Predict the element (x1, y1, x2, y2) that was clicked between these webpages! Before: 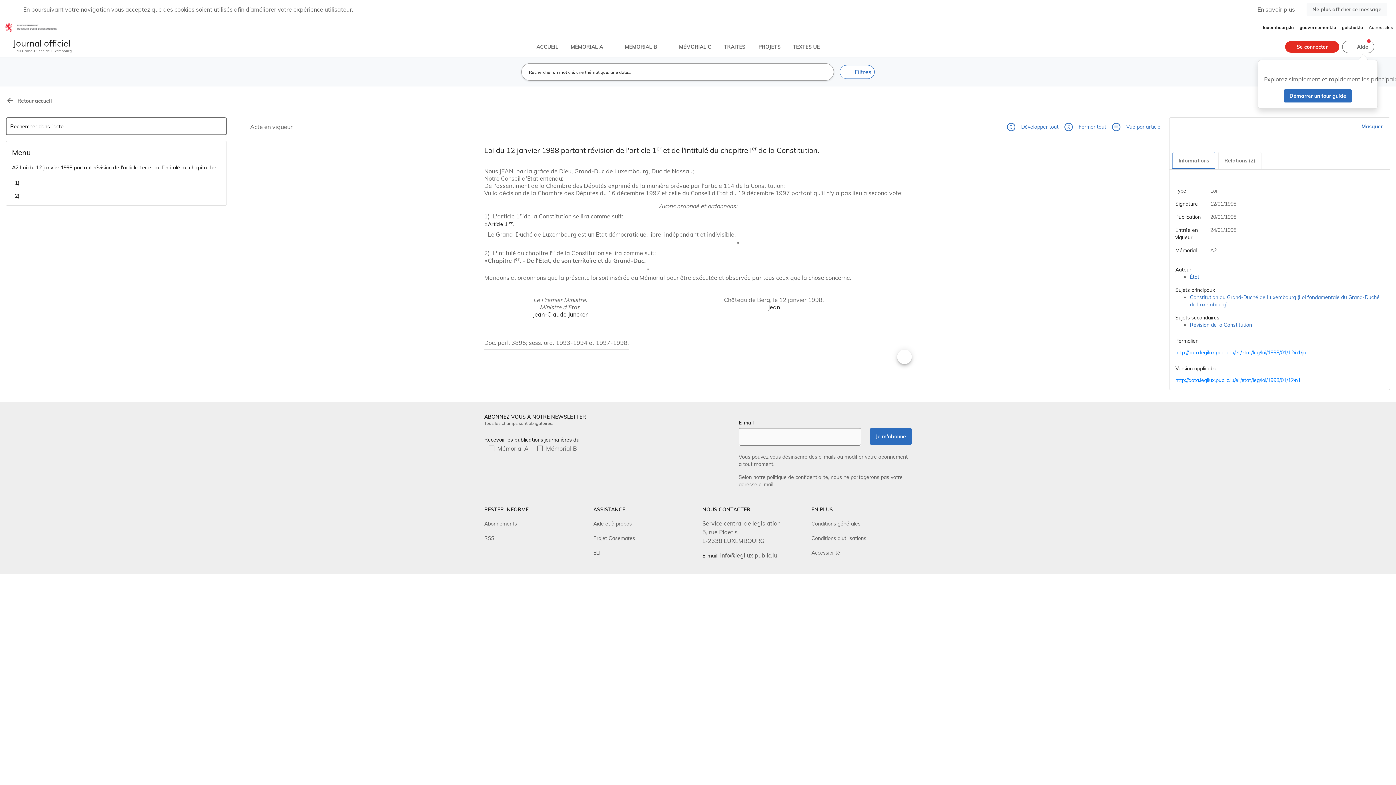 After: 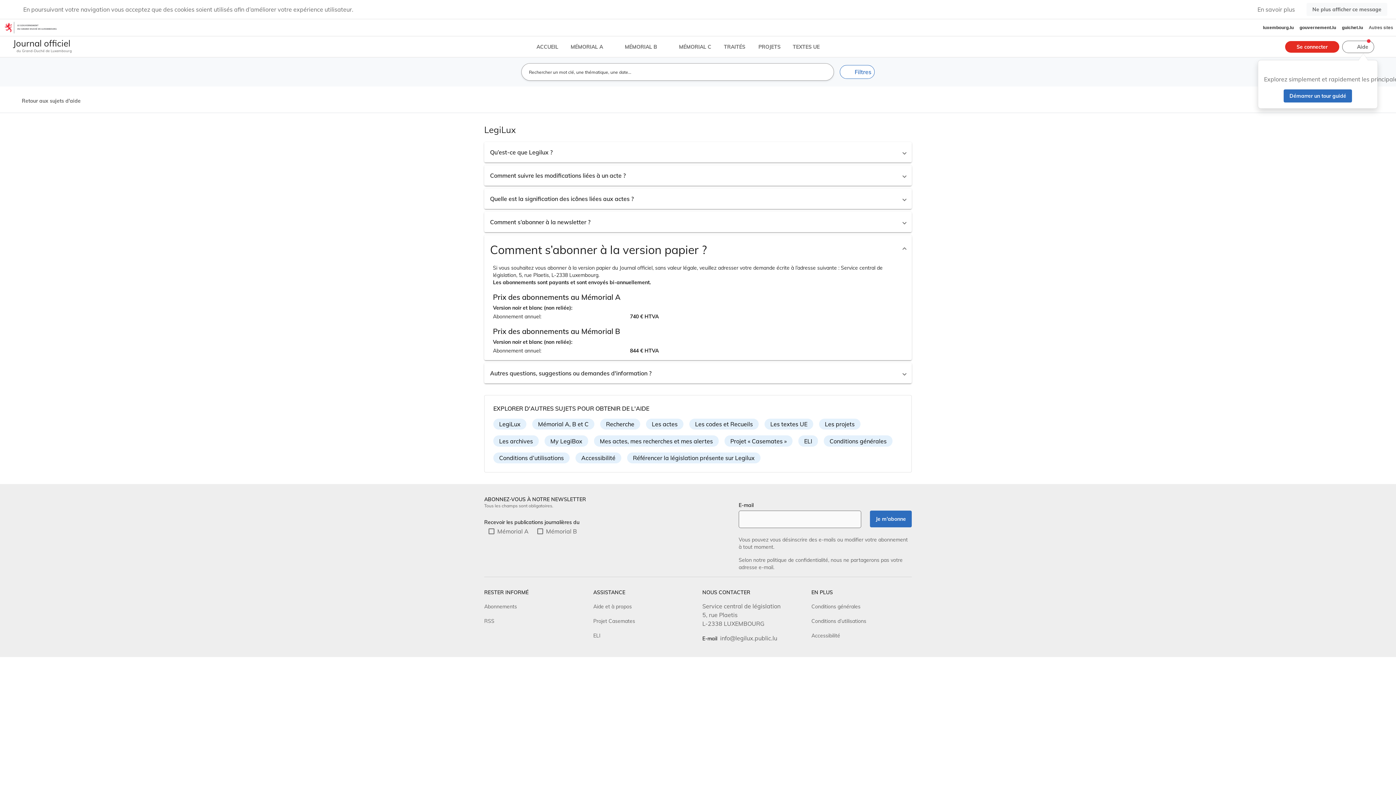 Action: bbox: (484, 217, 517, 223) label: Abonnements